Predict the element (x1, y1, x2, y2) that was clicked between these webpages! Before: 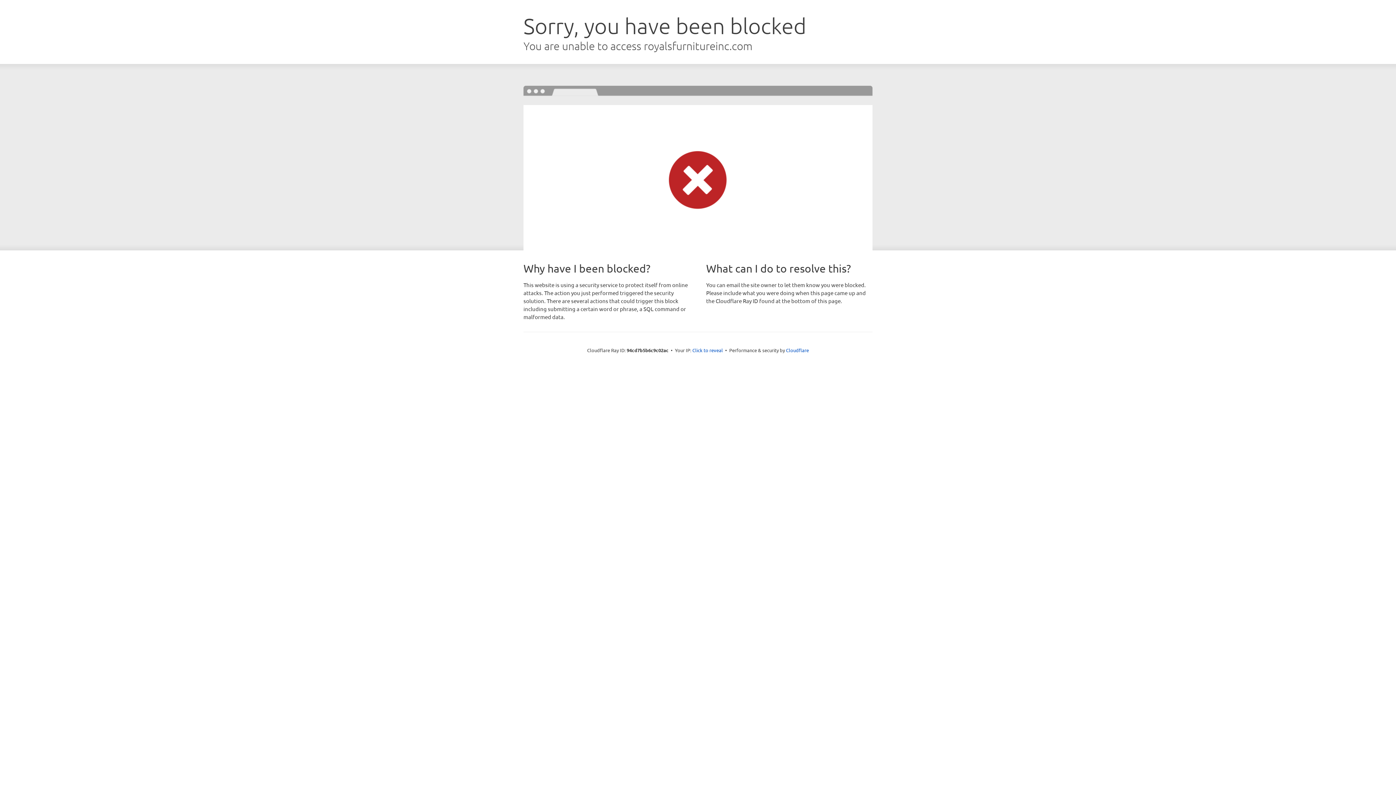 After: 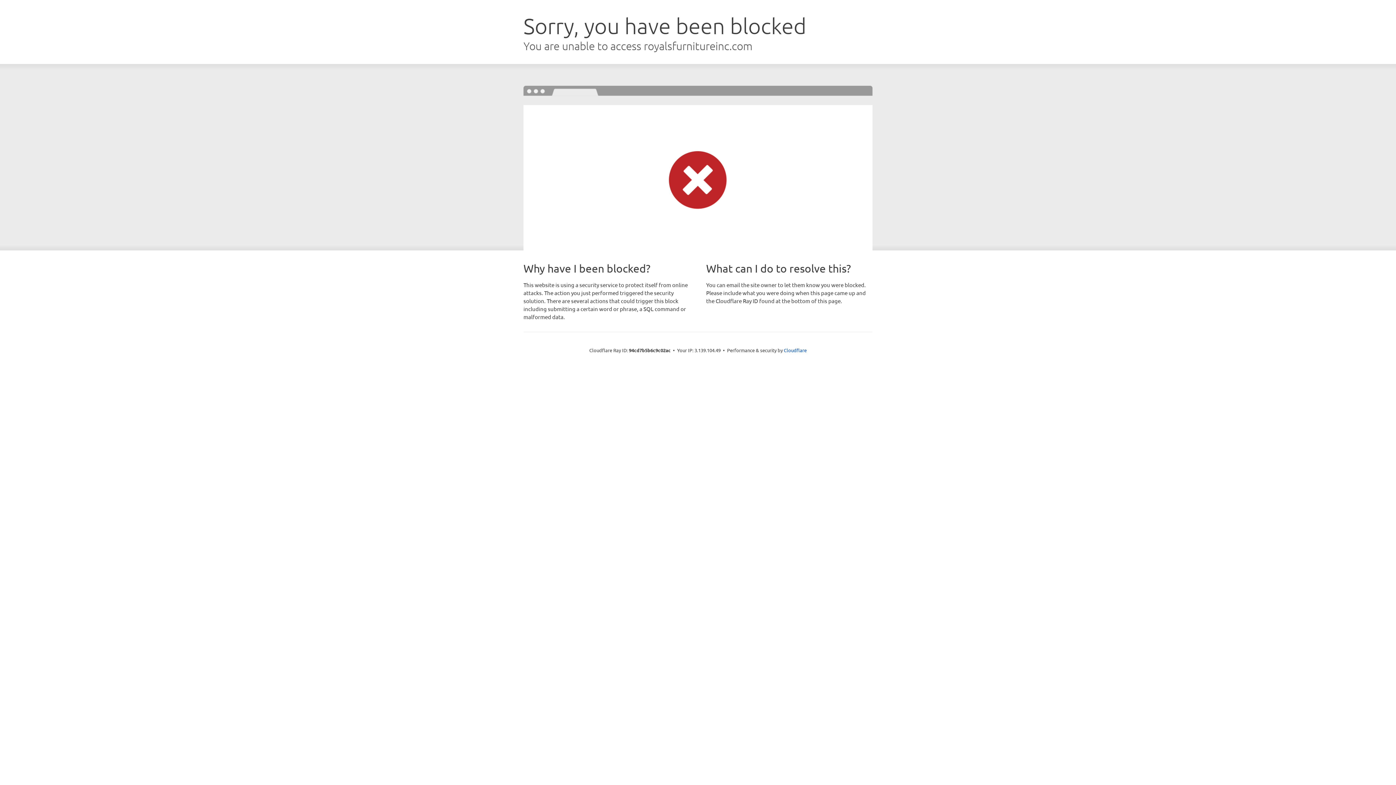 Action: bbox: (692, 346, 723, 353) label: Click to reveal